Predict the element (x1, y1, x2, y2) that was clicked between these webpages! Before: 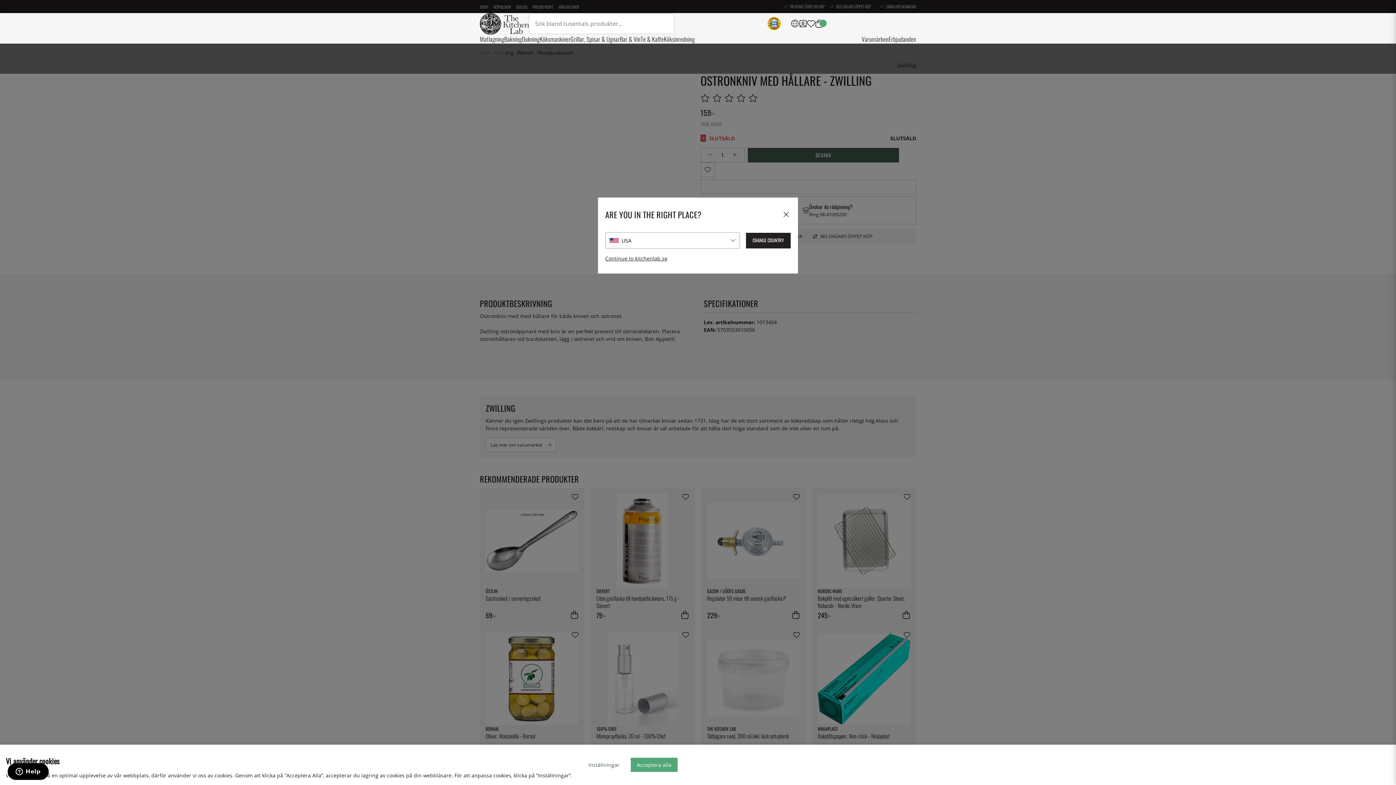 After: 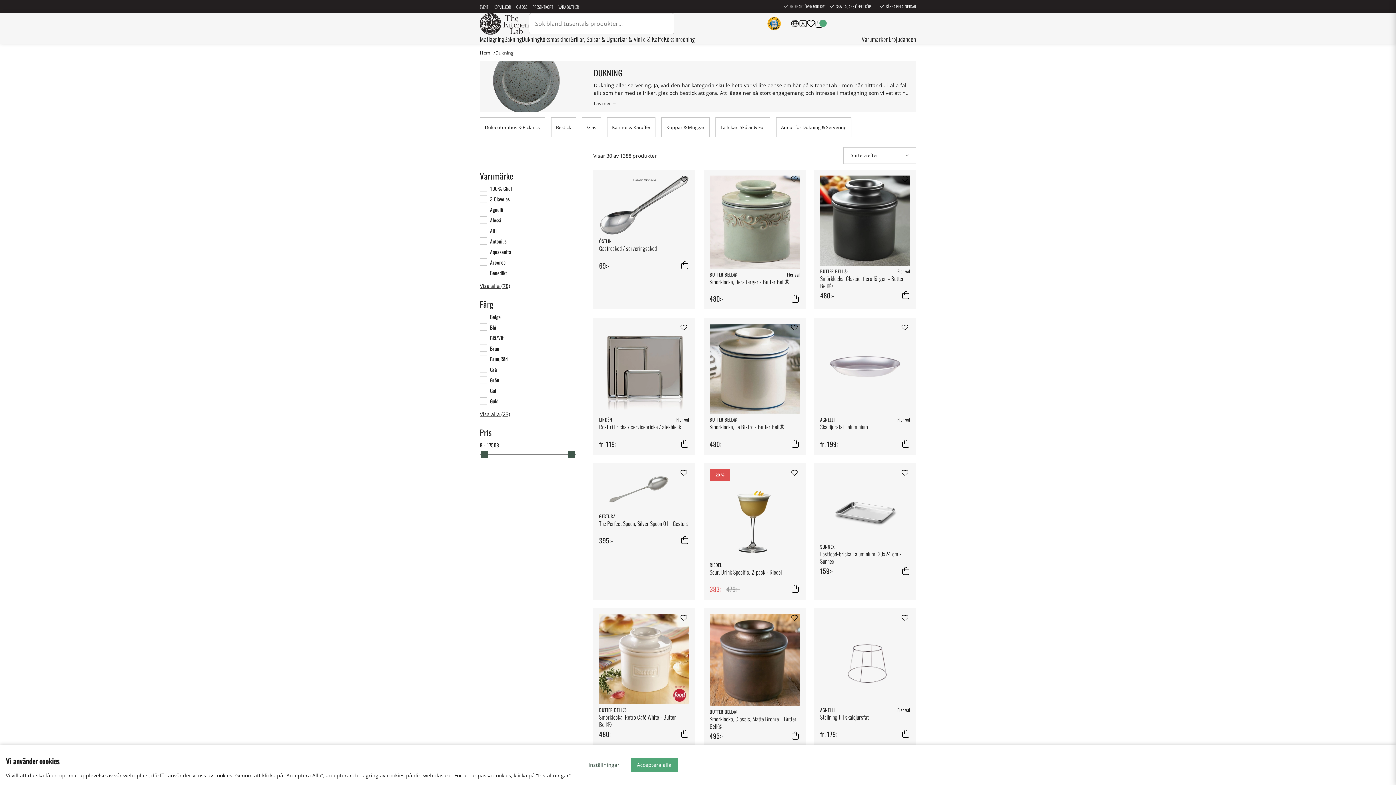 Action: bbox: (521, 34, 539, 43) label: Dukning